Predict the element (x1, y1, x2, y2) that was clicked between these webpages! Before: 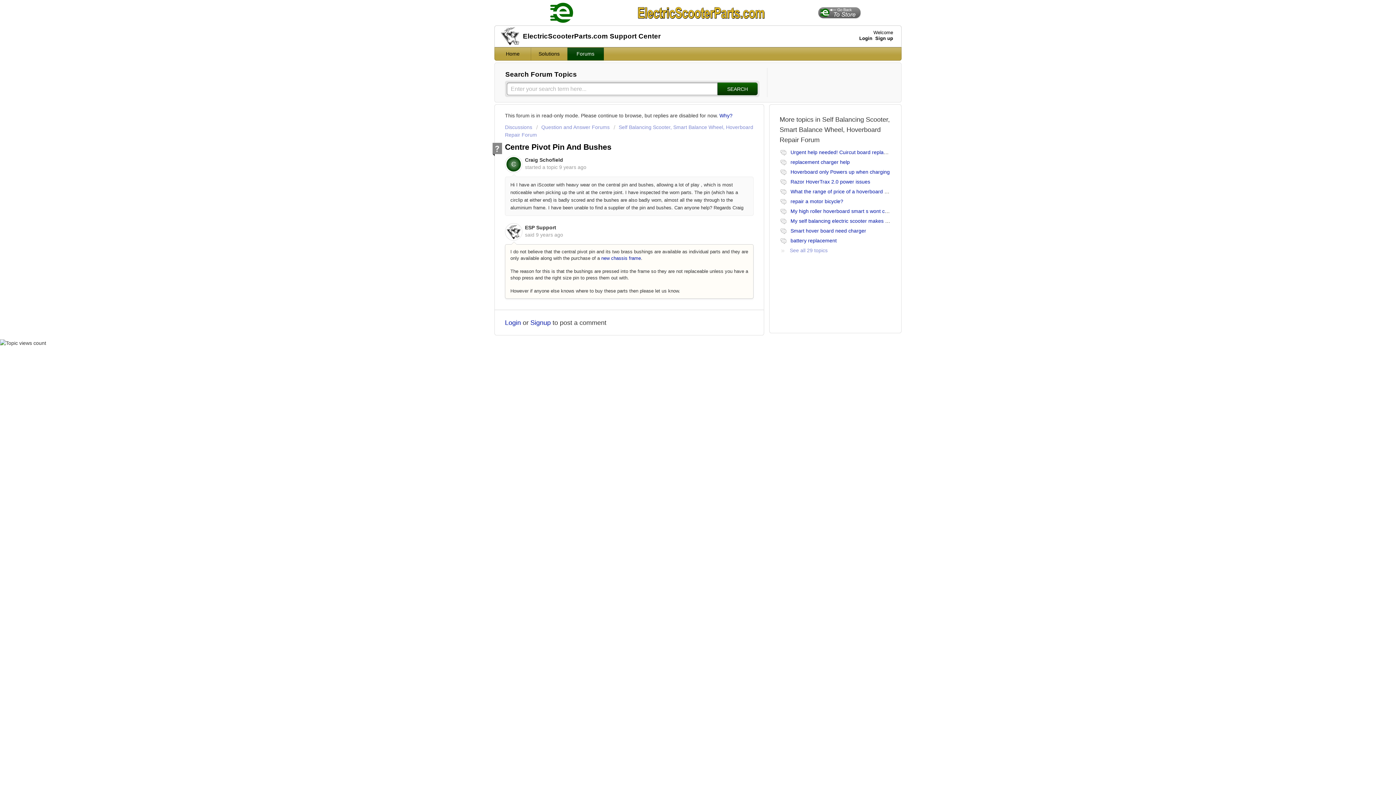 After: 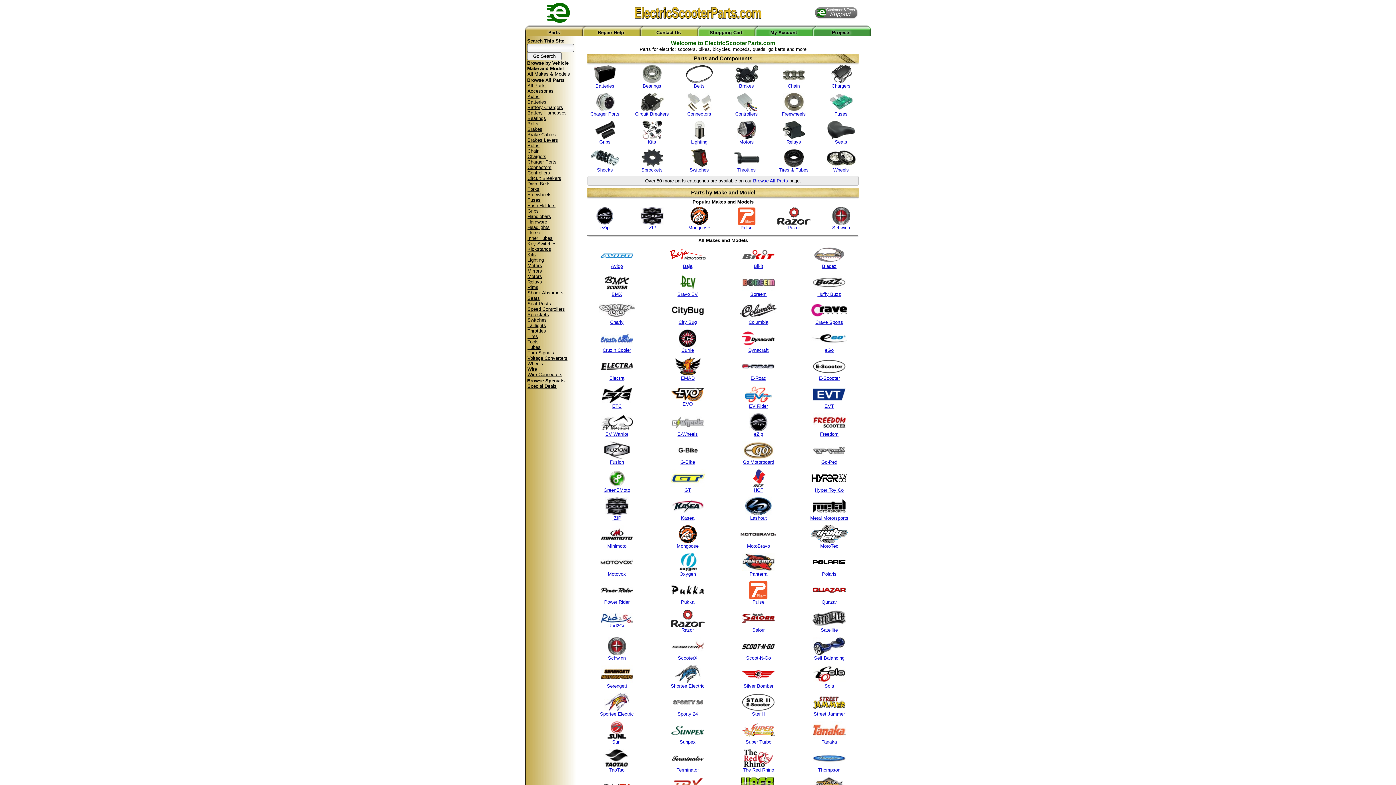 Action: bbox: (531, 9, 582, 14)